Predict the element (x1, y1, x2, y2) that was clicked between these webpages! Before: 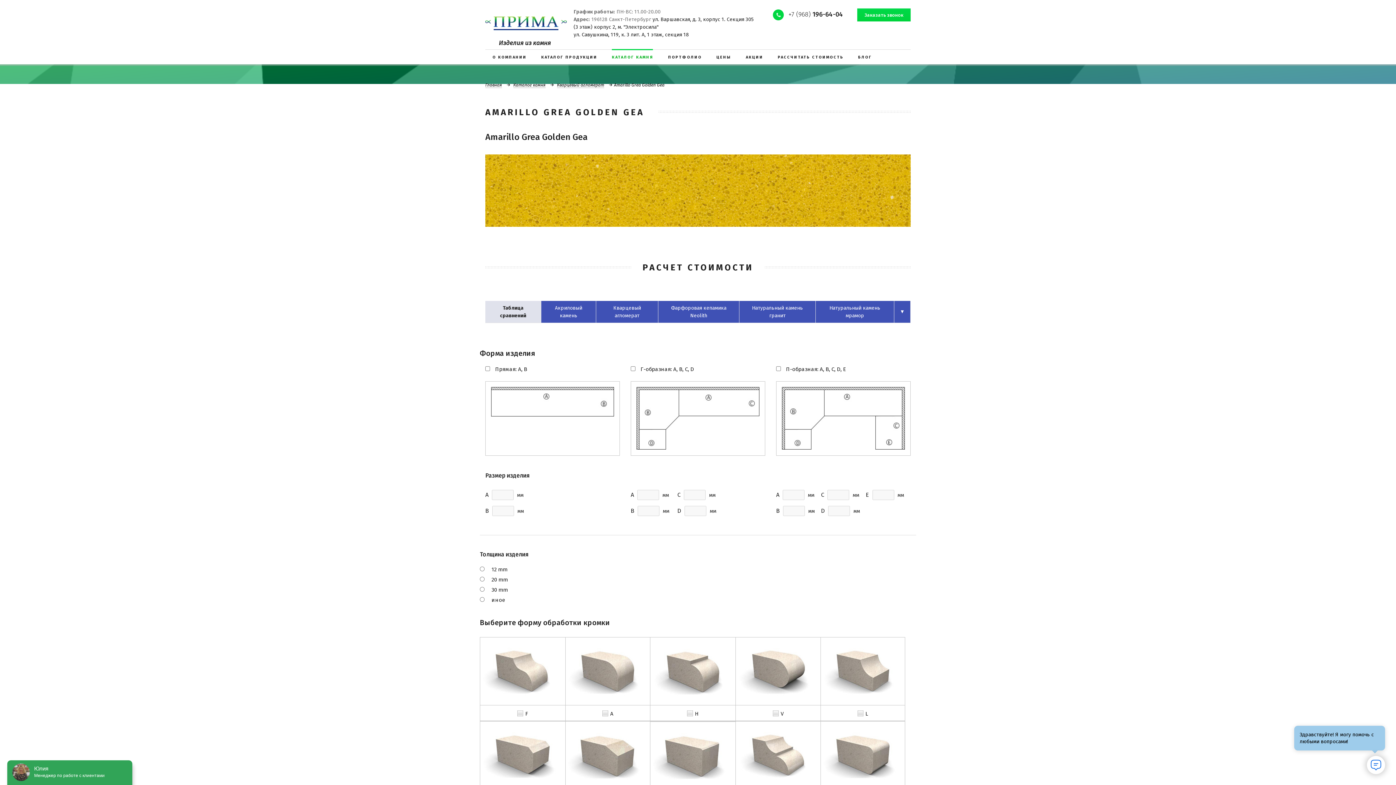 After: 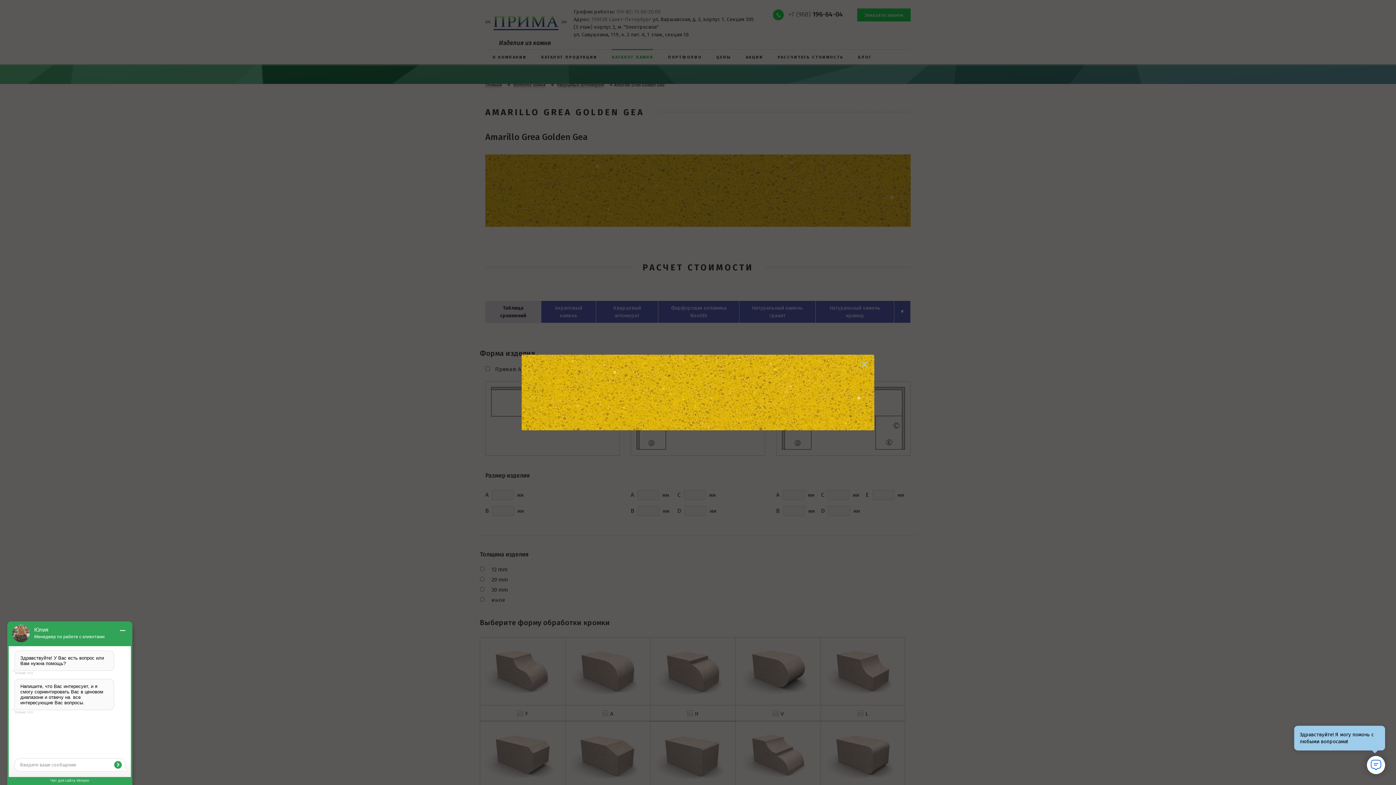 Action: bbox: (485, 154, 910, 226)